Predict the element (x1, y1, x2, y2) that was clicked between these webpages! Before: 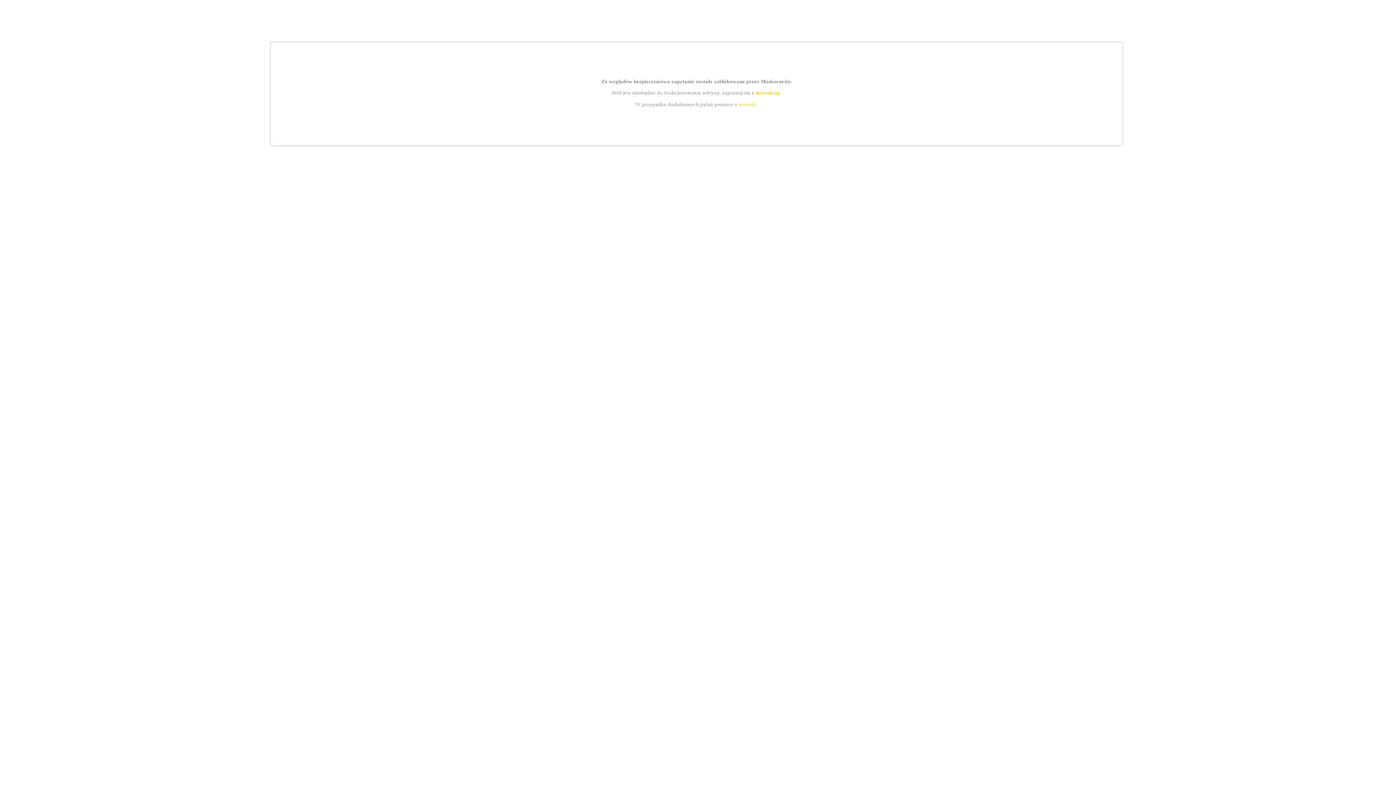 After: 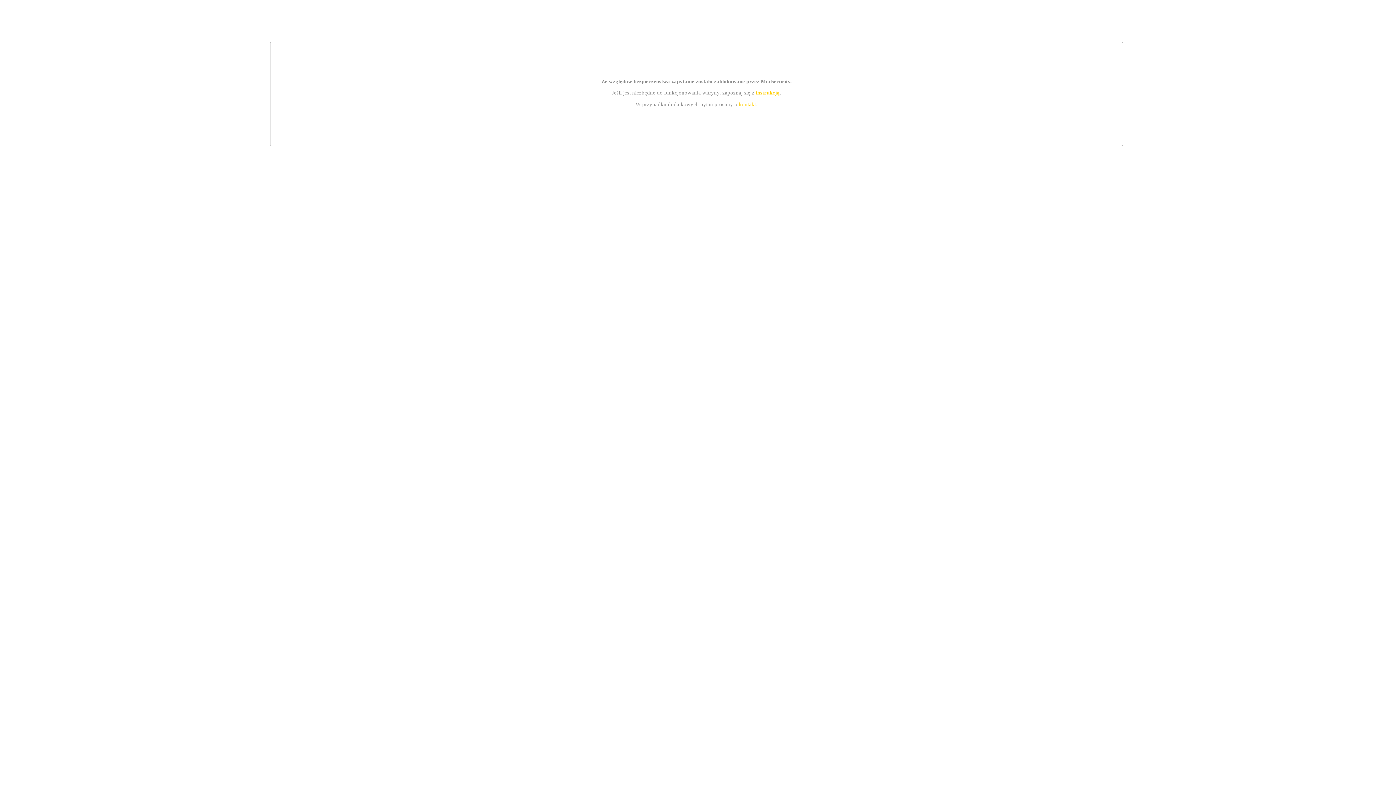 Action: bbox: (739, 101, 756, 107) label: kontakt